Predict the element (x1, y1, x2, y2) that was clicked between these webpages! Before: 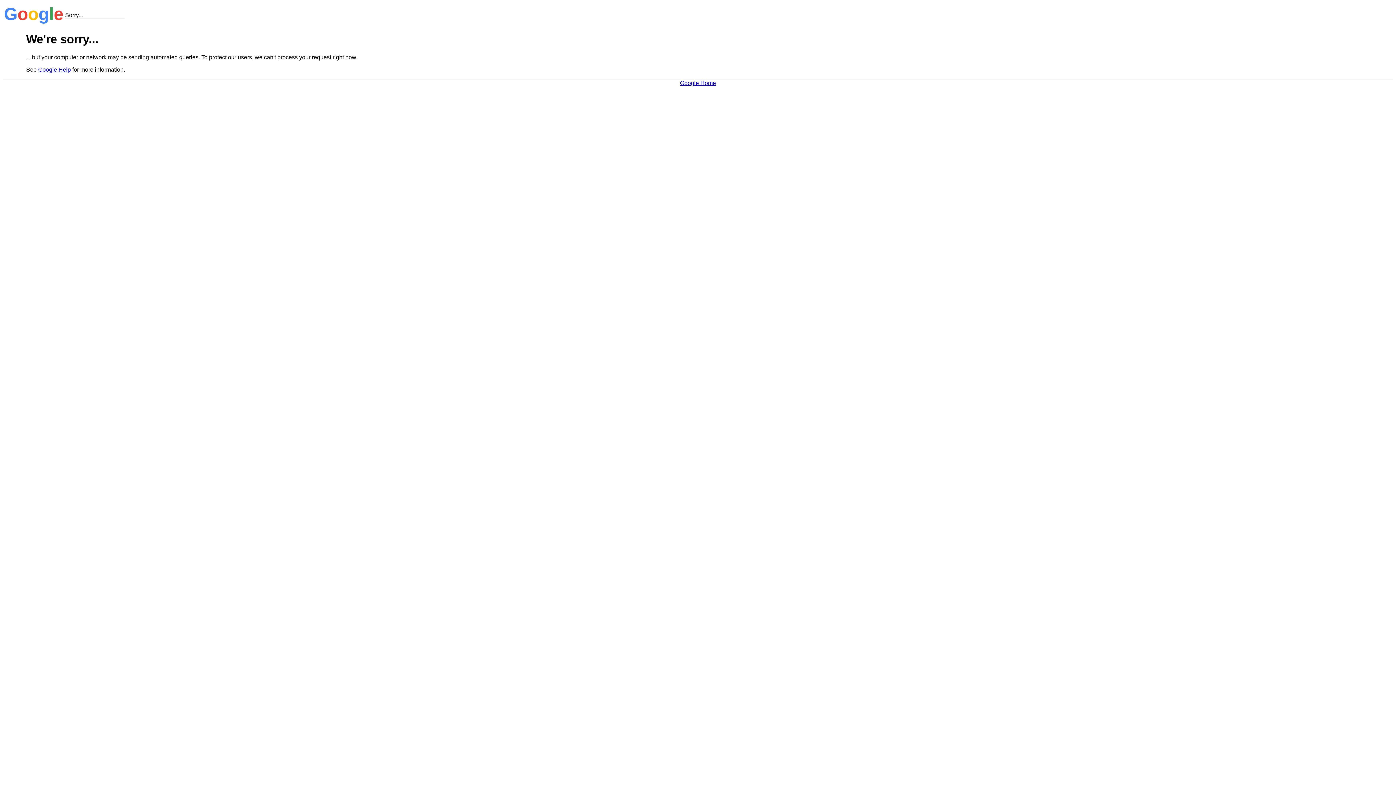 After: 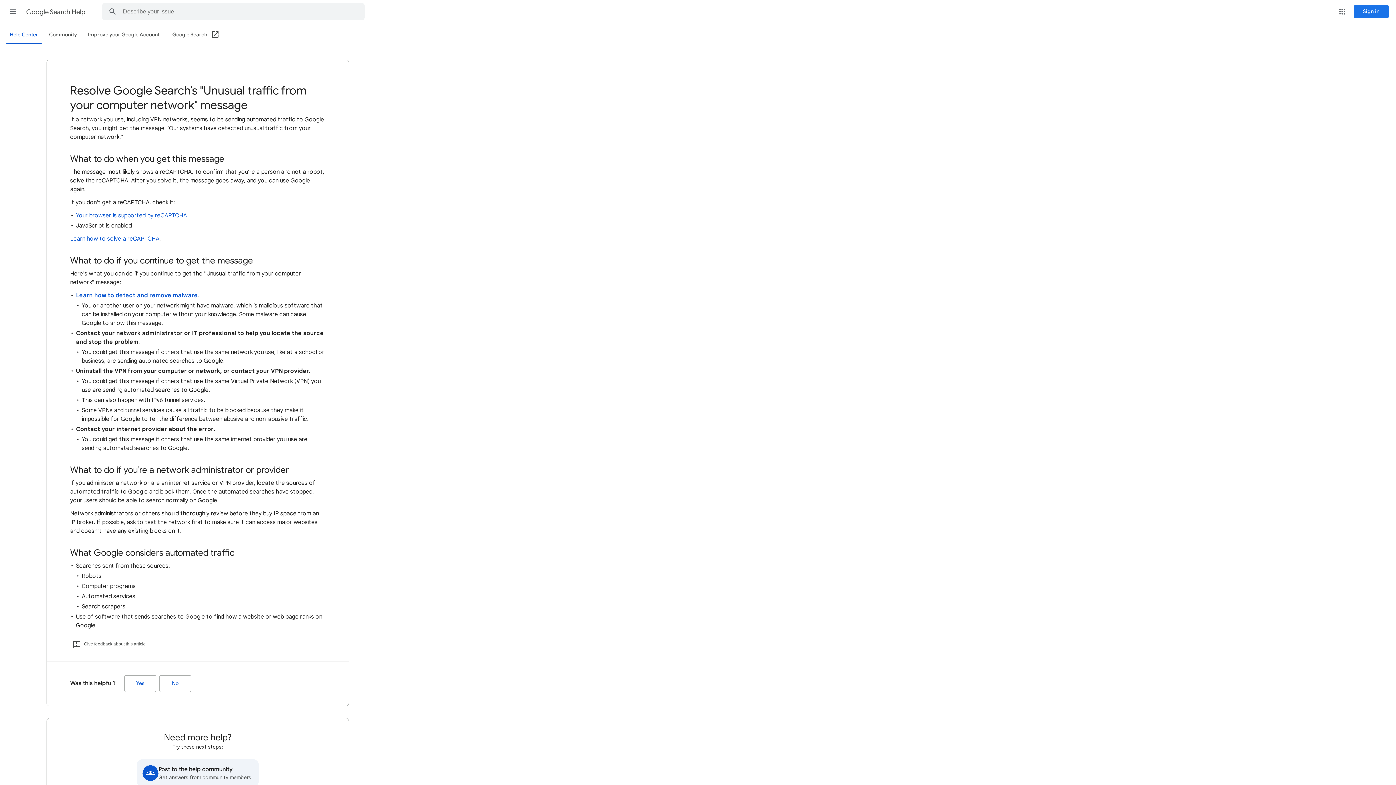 Action: label: Google Help bbox: (38, 66, 70, 72)